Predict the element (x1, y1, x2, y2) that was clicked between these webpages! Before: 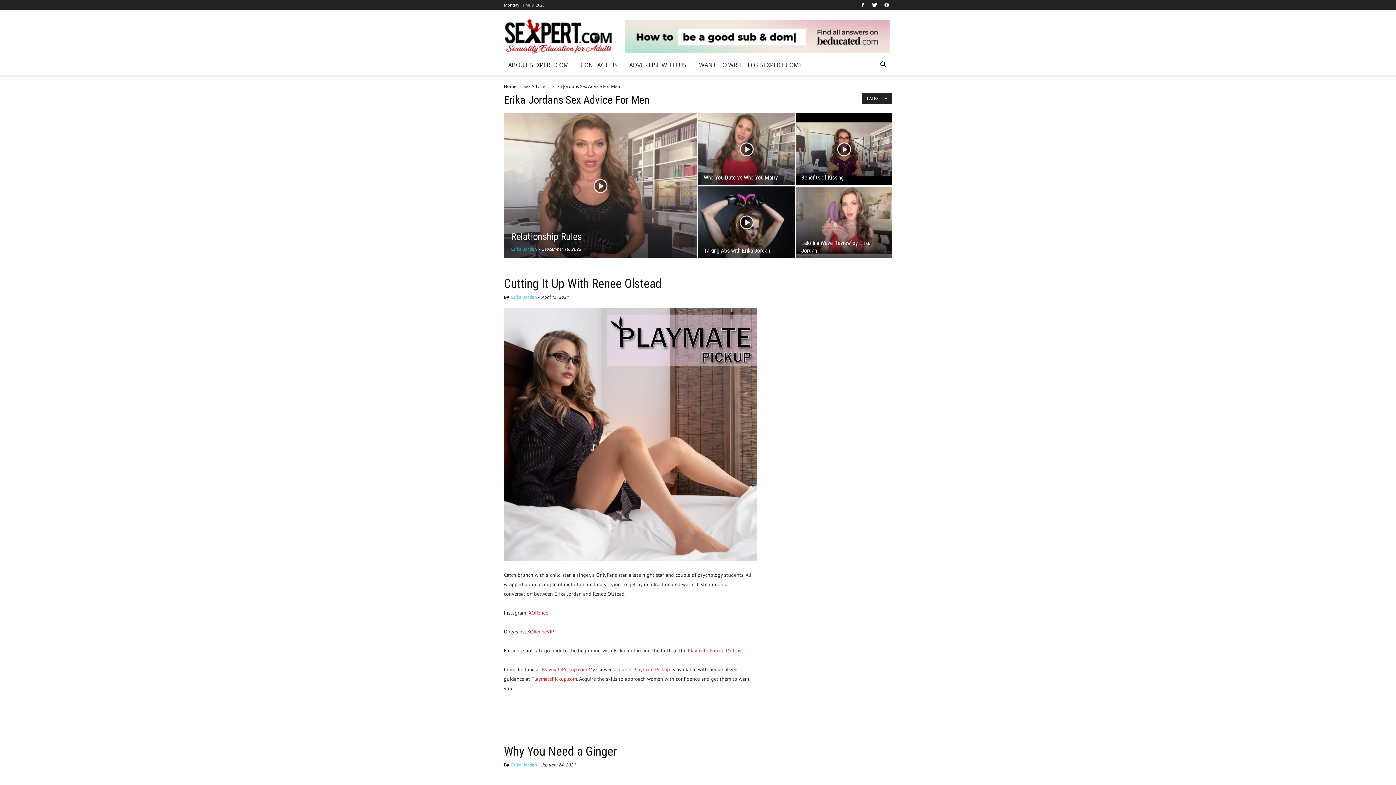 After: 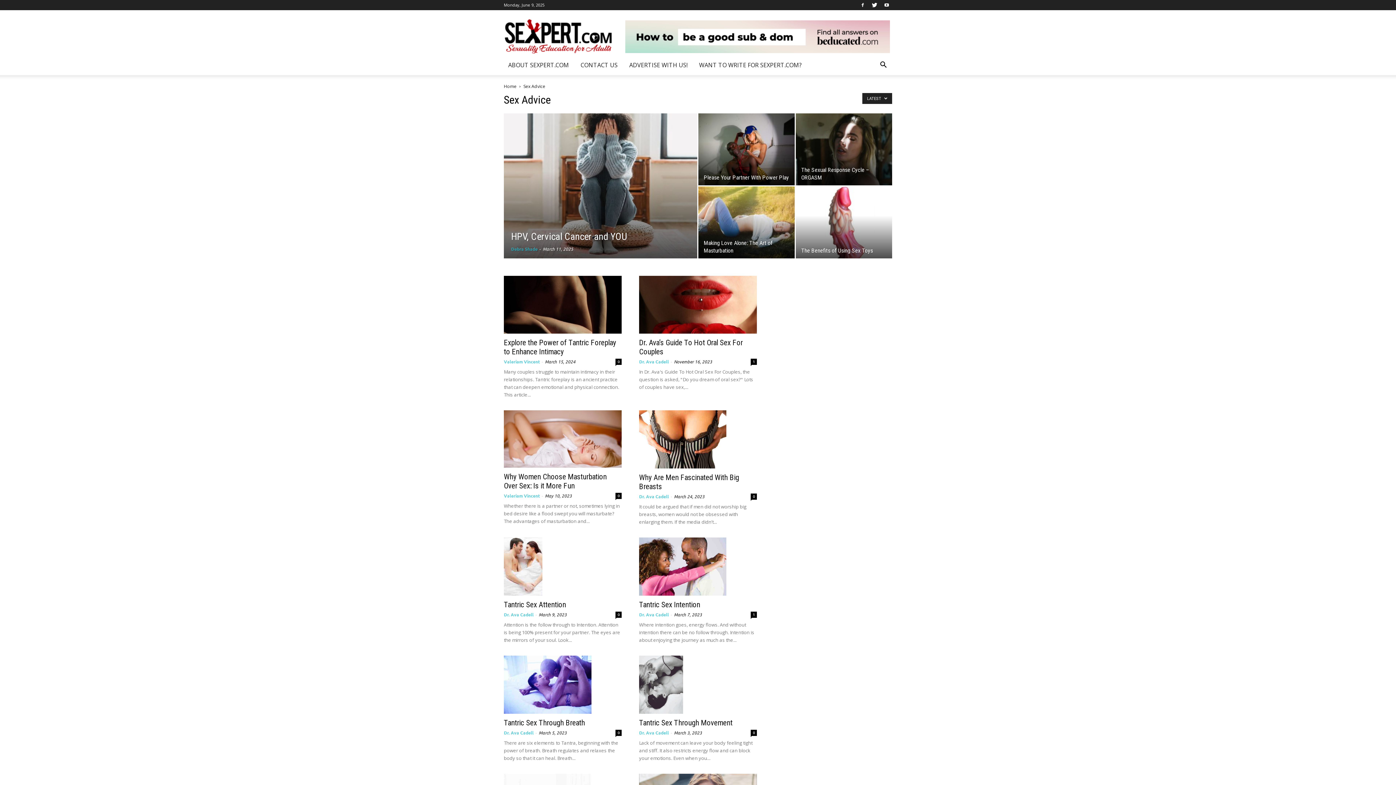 Action: label: Sex Advice bbox: (523, 83, 545, 89)